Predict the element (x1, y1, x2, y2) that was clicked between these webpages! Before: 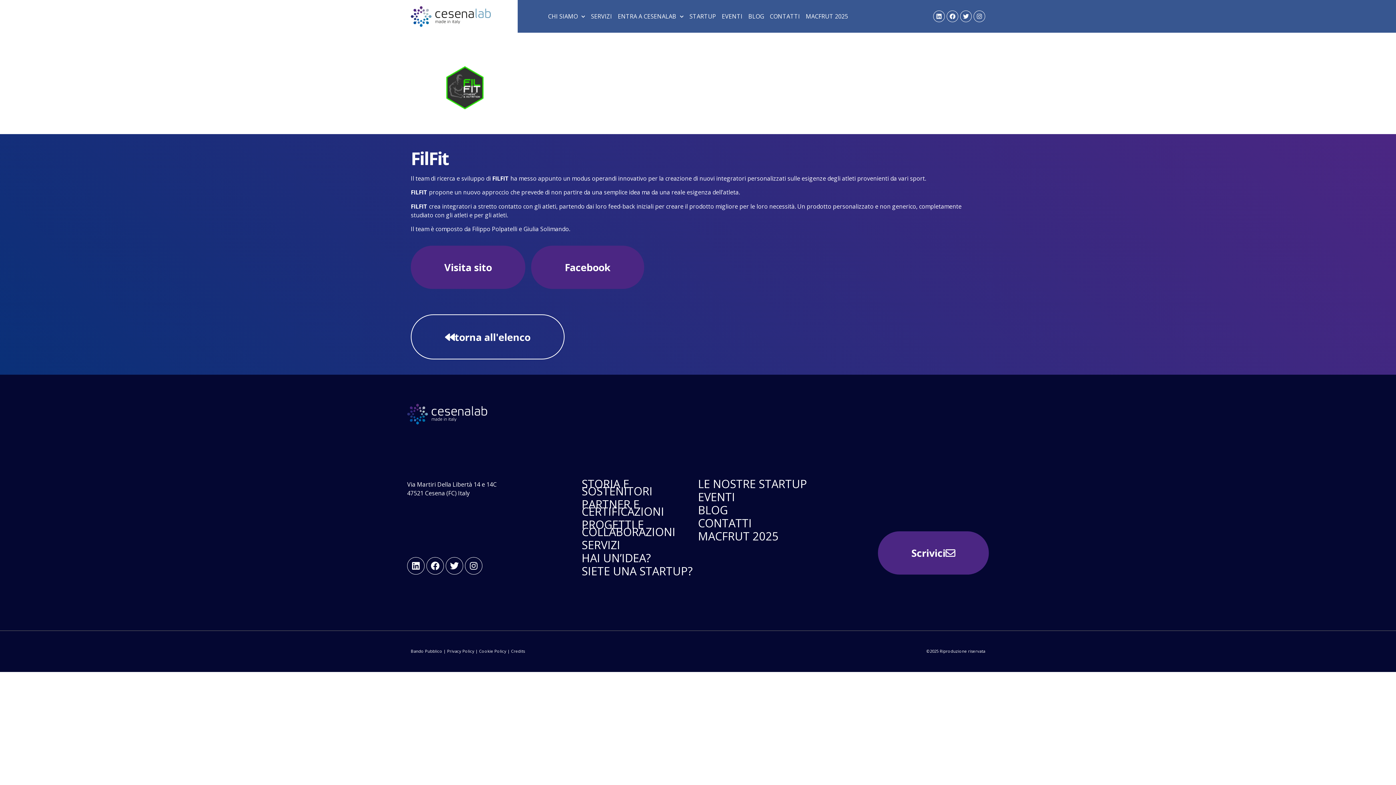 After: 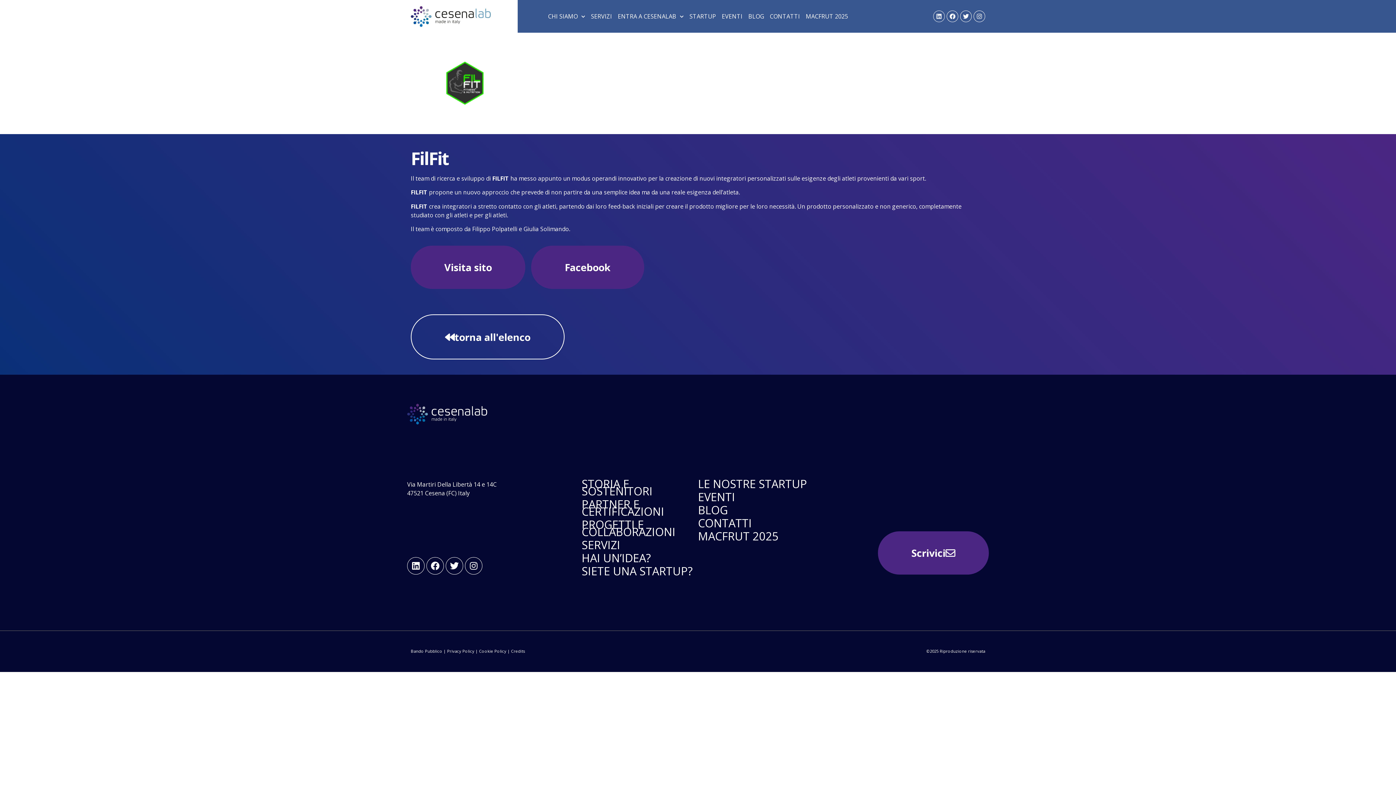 Action: label: Linkedin bbox: (933, 10, 945, 22)